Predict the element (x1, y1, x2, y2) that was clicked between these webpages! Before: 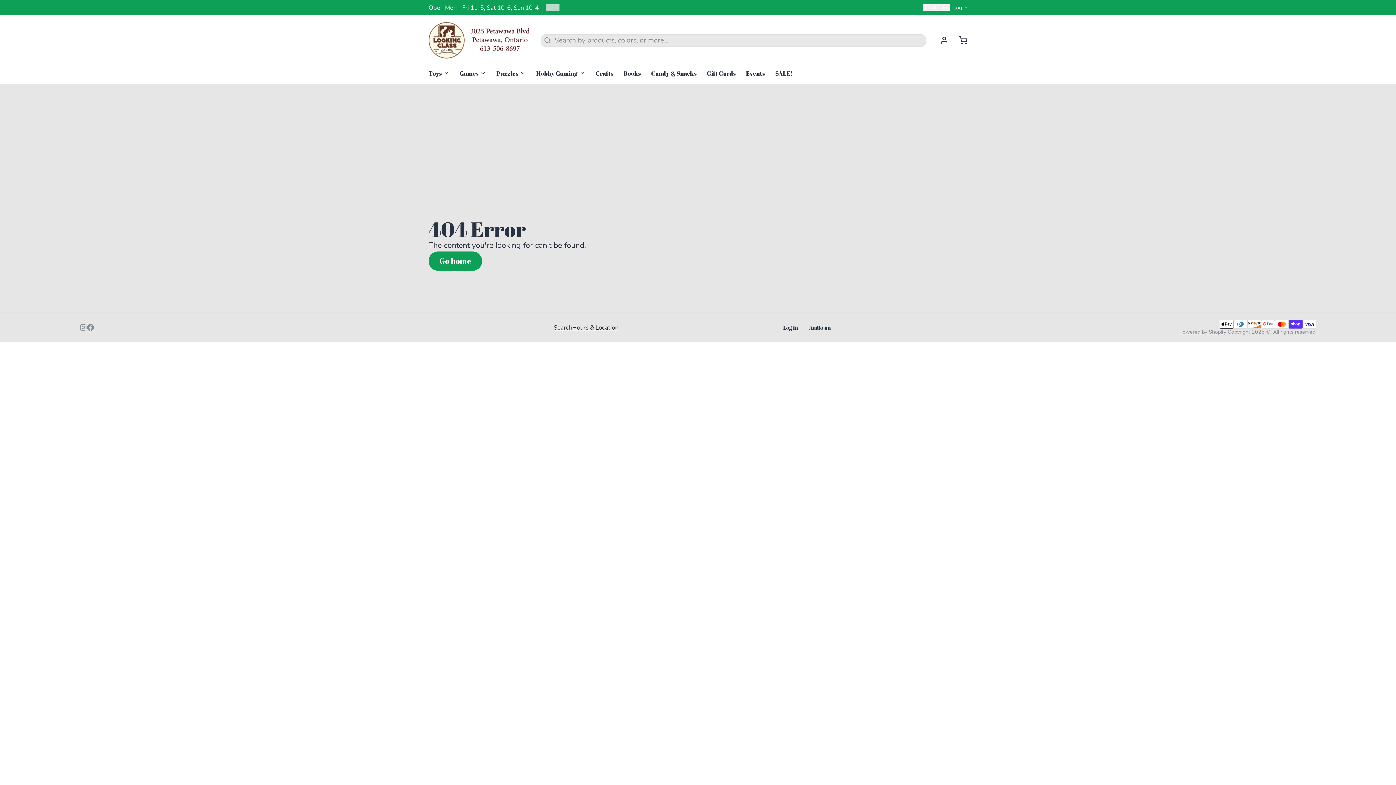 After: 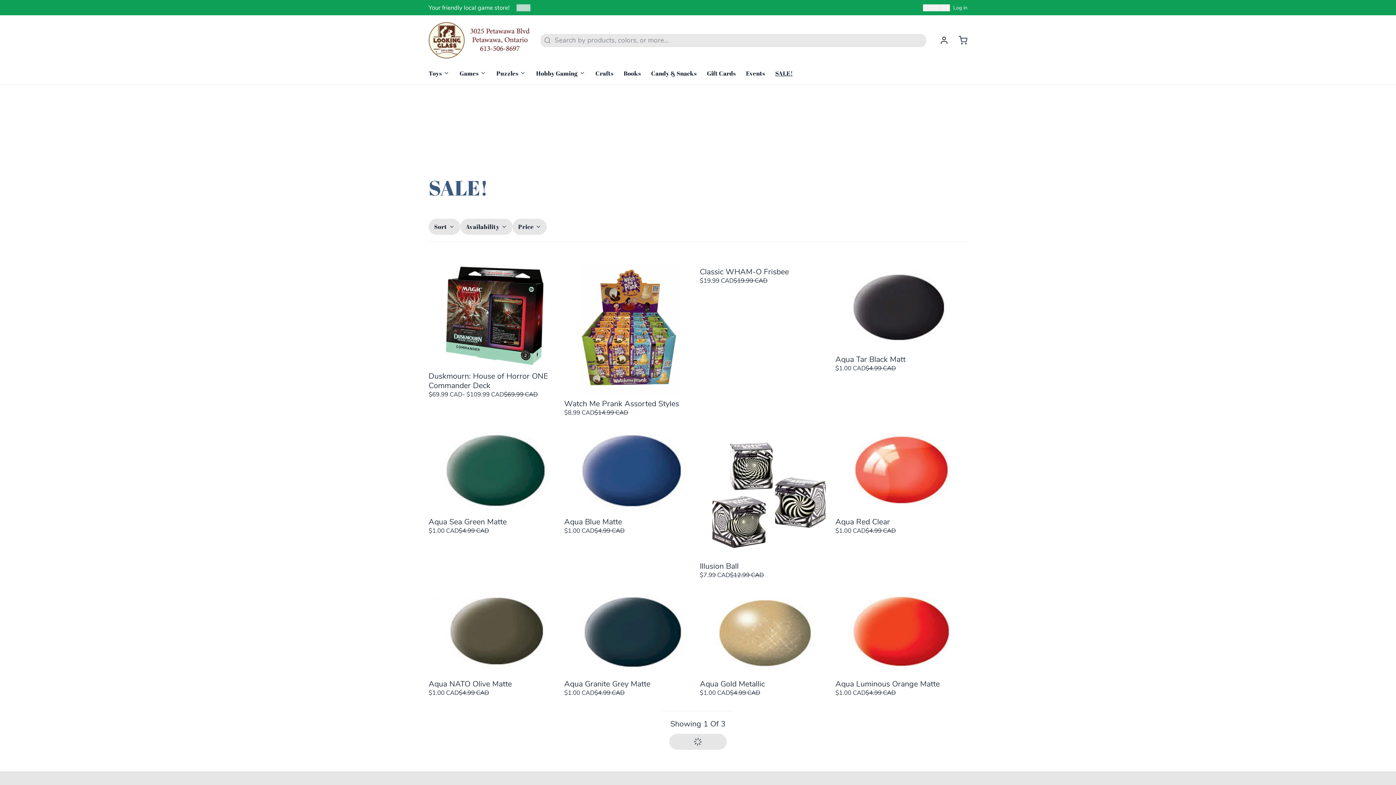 Action: bbox: (775, 65, 799, 84) label: SALE!